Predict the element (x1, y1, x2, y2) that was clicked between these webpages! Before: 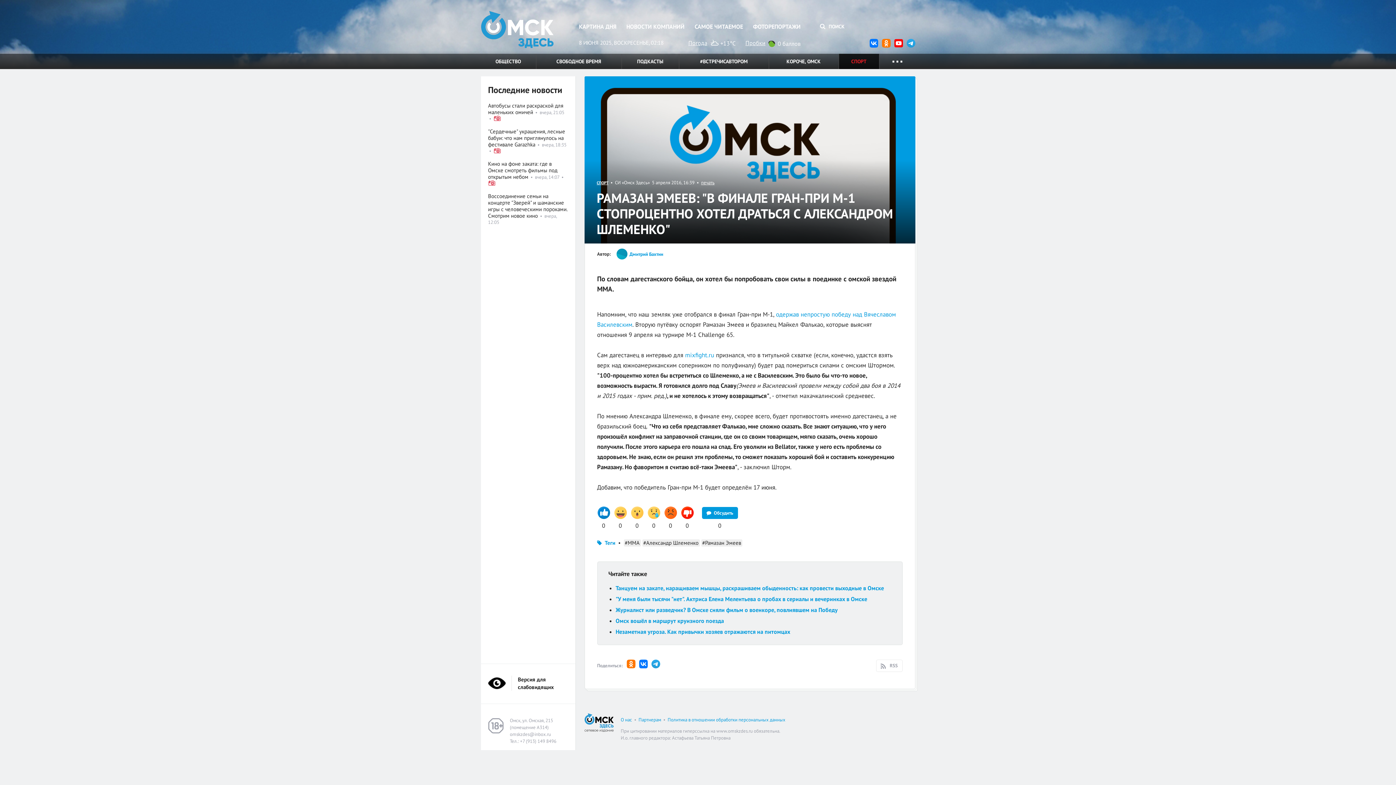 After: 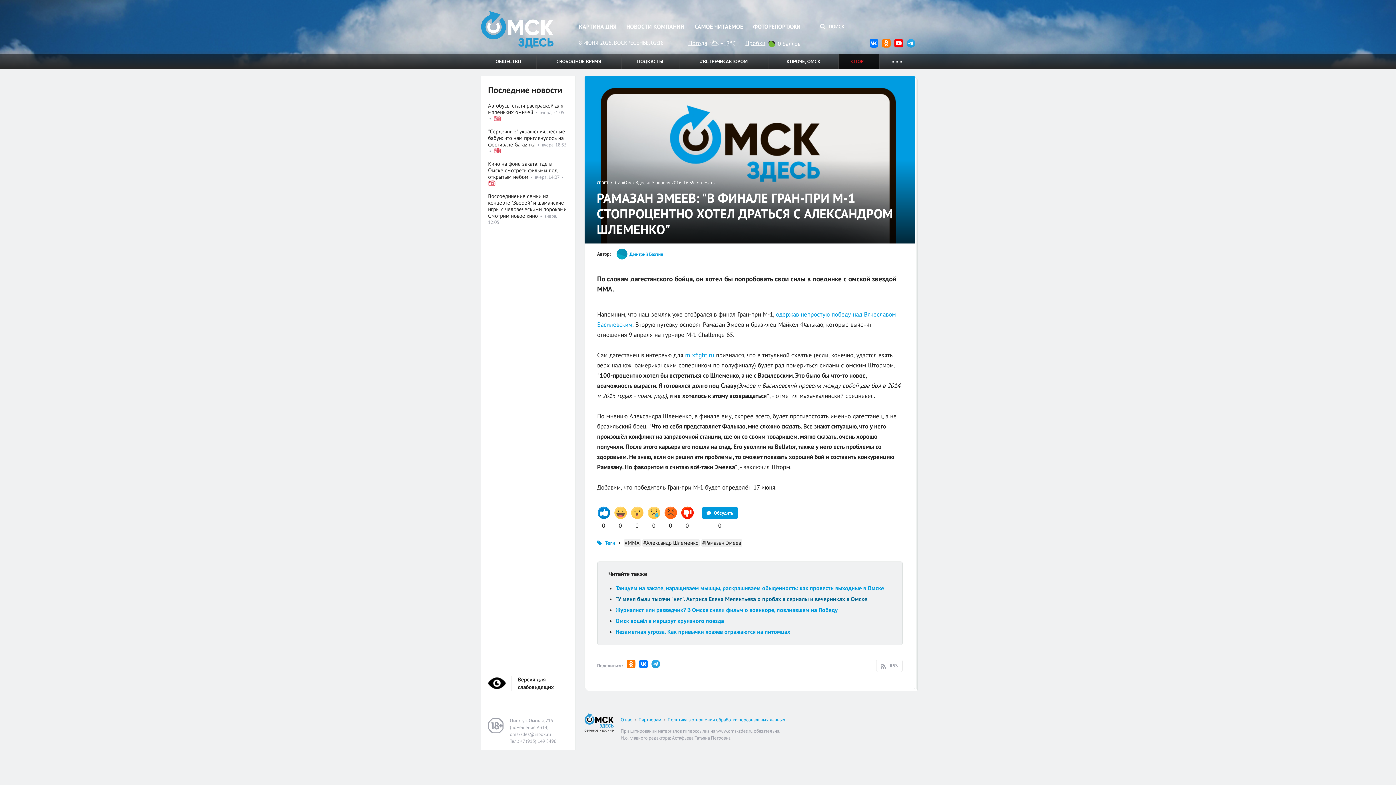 Action: bbox: (615, 595, 867, 603) label: "У меня были тысячи "нет". Актриса Елена Мелентьева о пробах в сериалы и вечеринках в Омске